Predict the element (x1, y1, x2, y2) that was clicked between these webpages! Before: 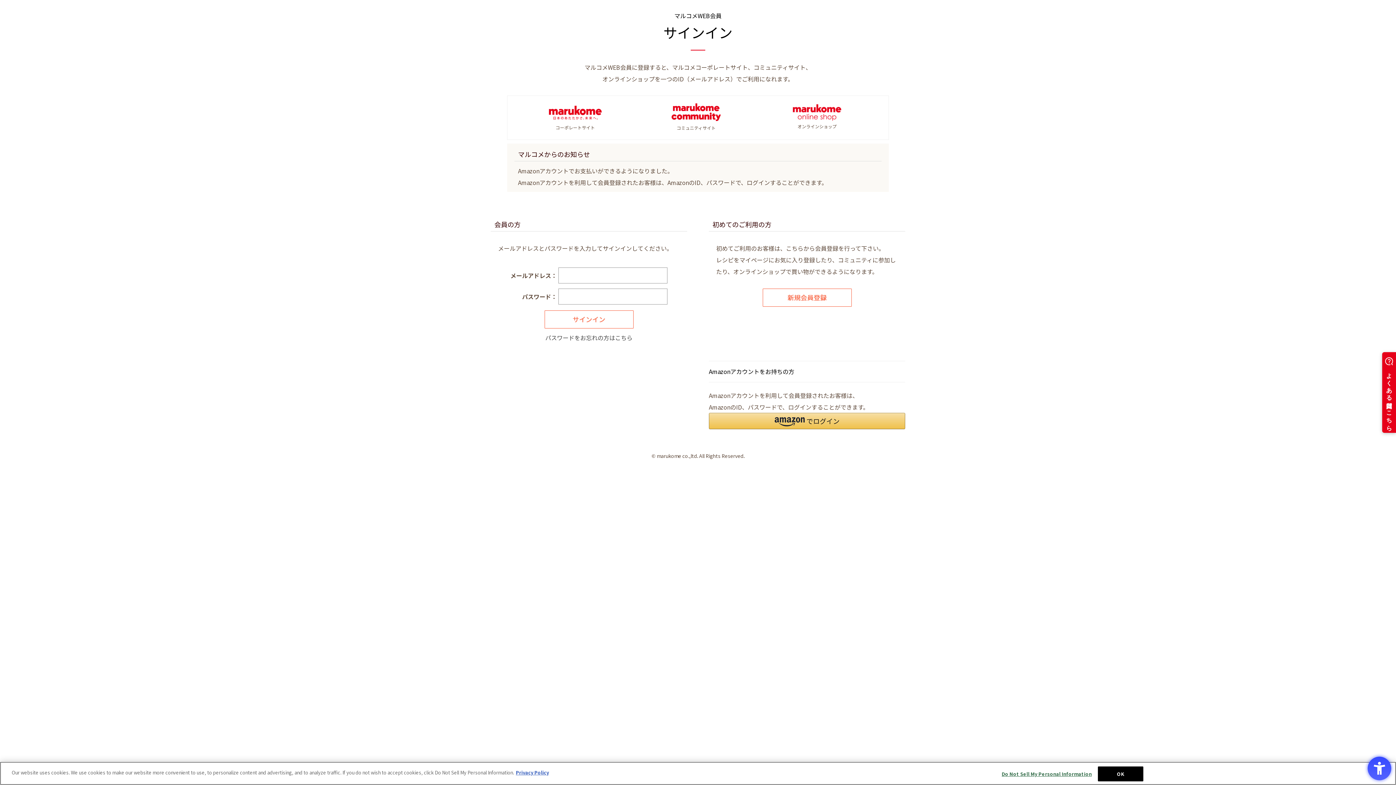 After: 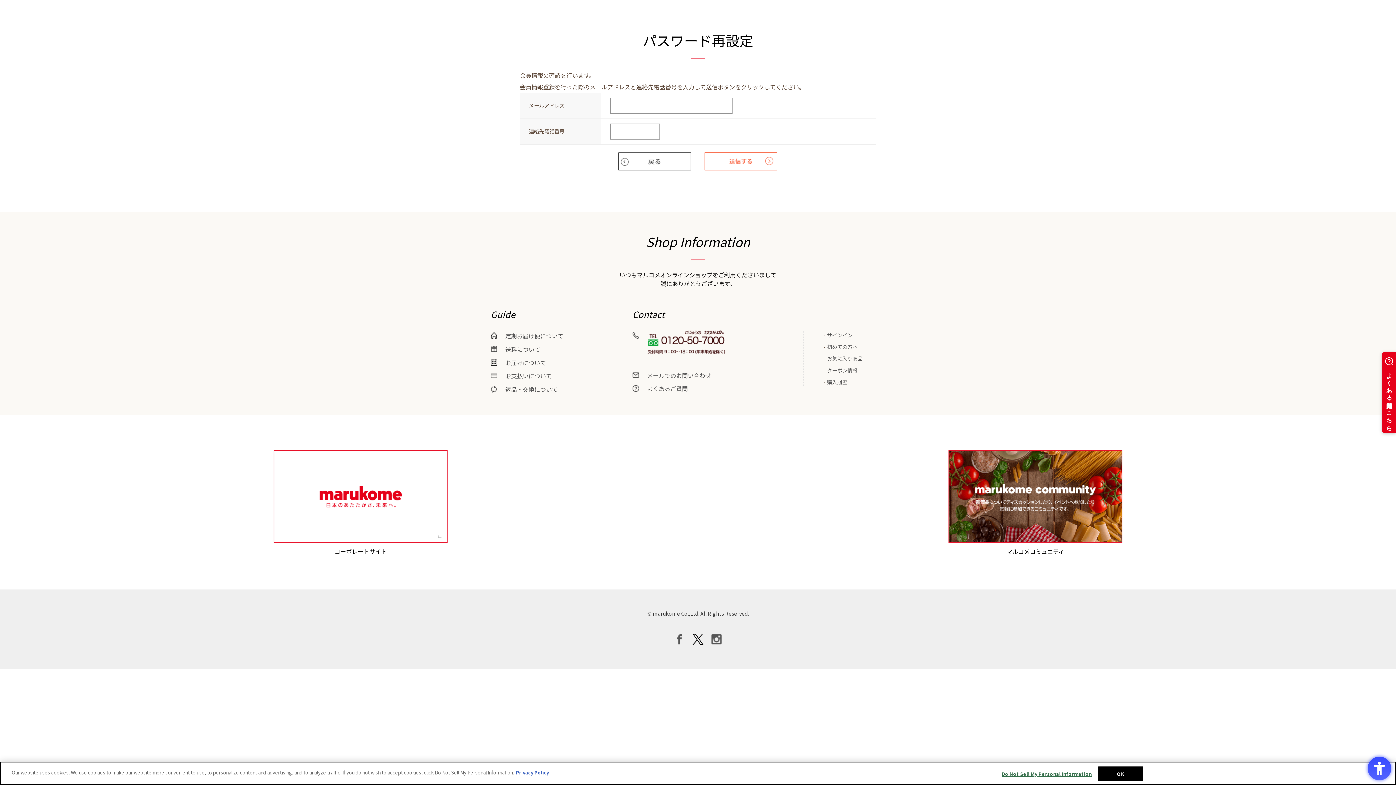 Action: label: パスワードをお忘れの方はこちら bbox: (545, 333, 632, 342)